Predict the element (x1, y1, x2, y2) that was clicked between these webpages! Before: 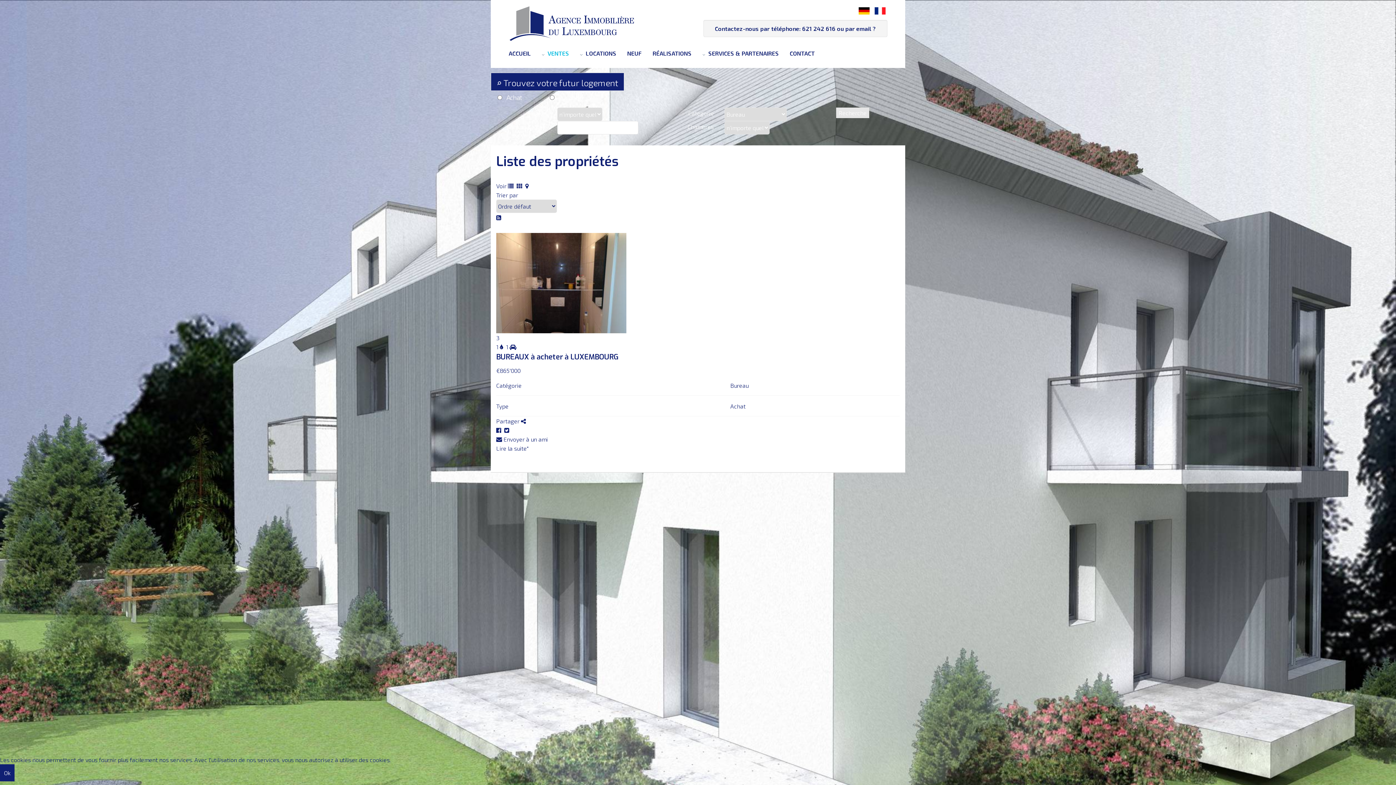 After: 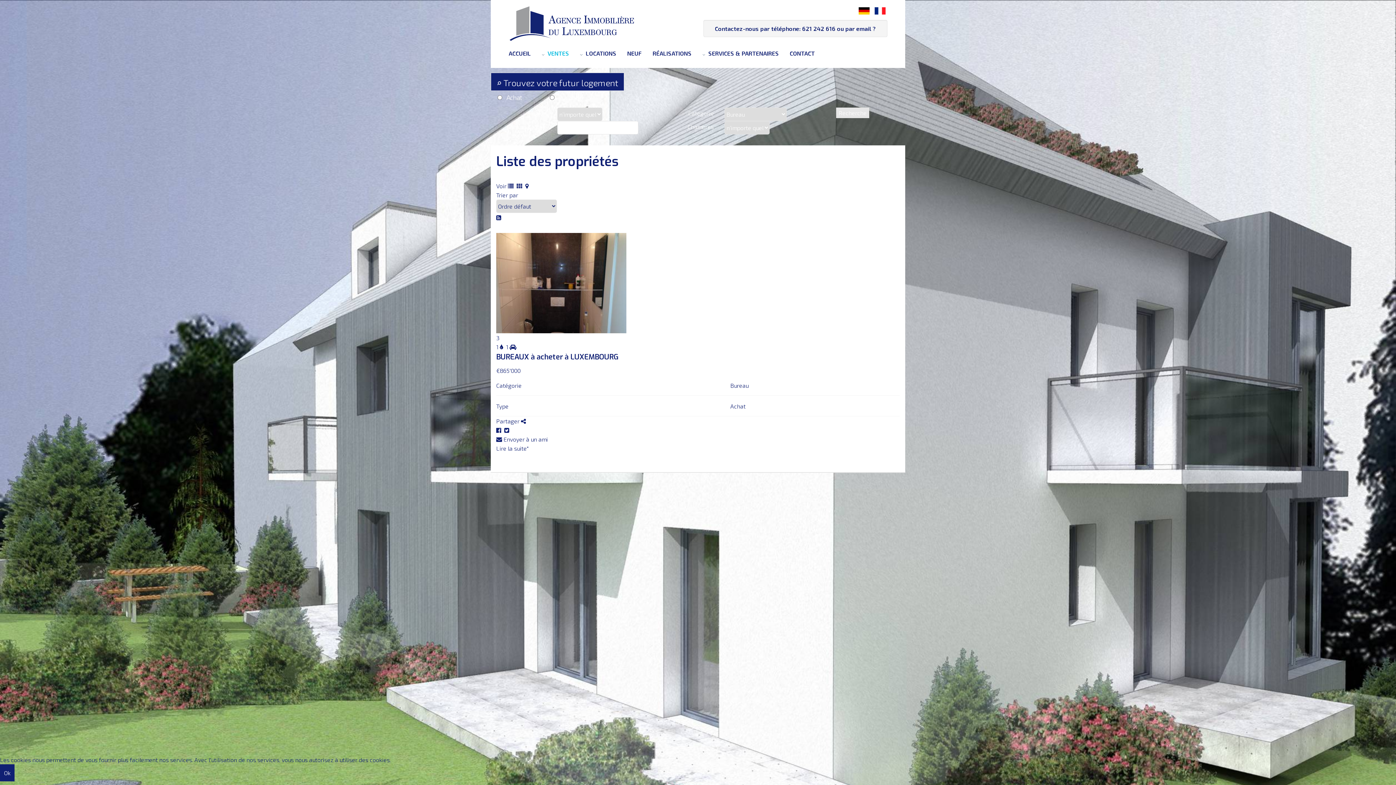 Action: label: Recherche bbox: (836, 107, 869, 118)